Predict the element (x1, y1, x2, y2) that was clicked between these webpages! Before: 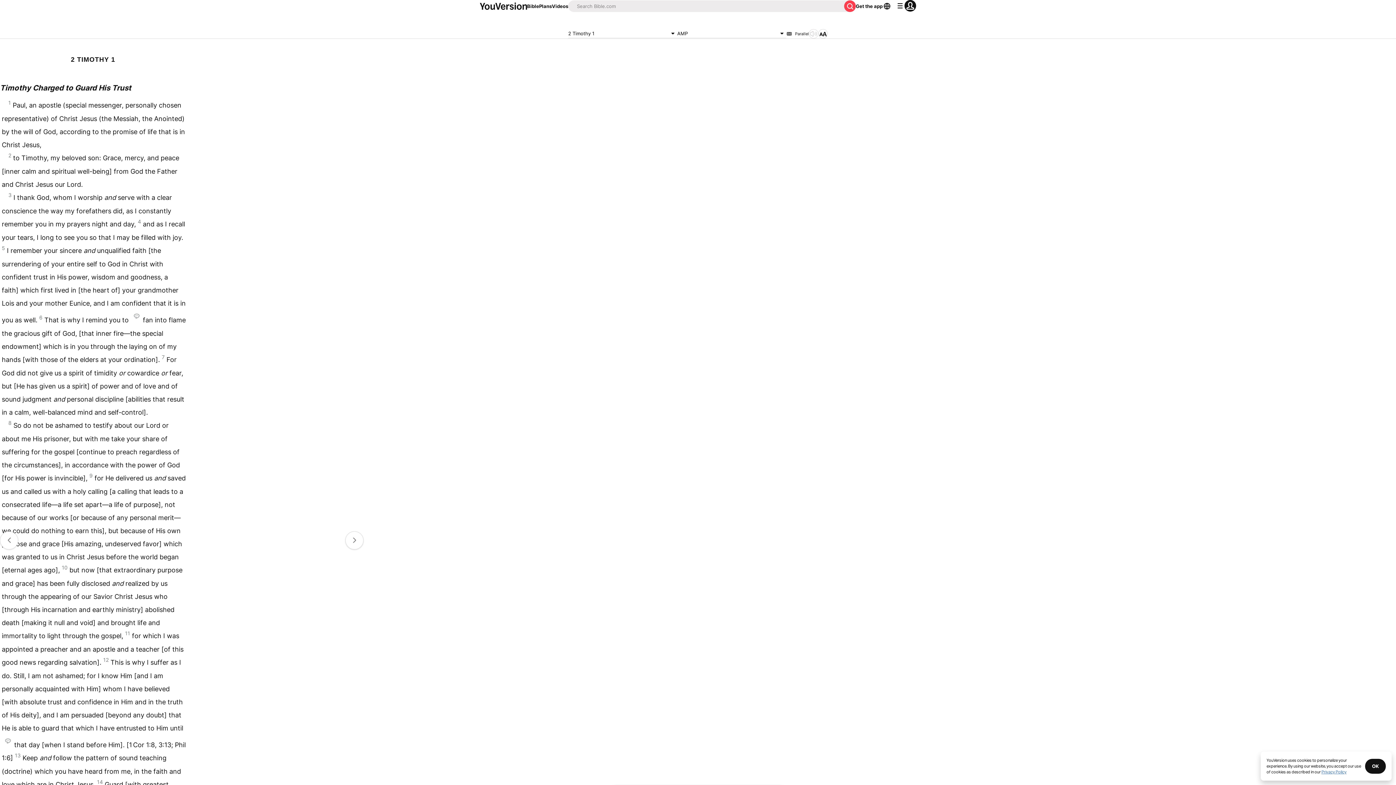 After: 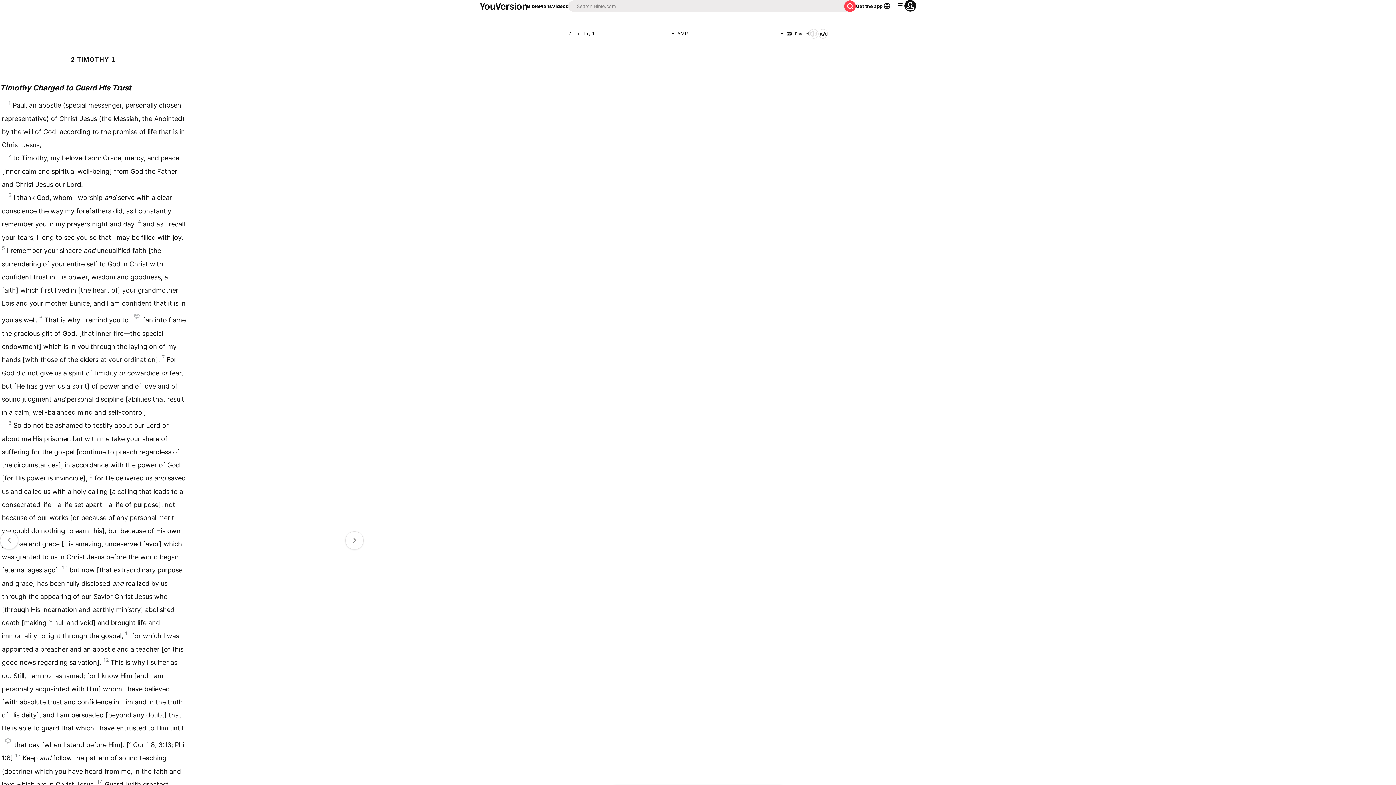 Action: bbox: (1365, 759, 1386, 774) label: OK